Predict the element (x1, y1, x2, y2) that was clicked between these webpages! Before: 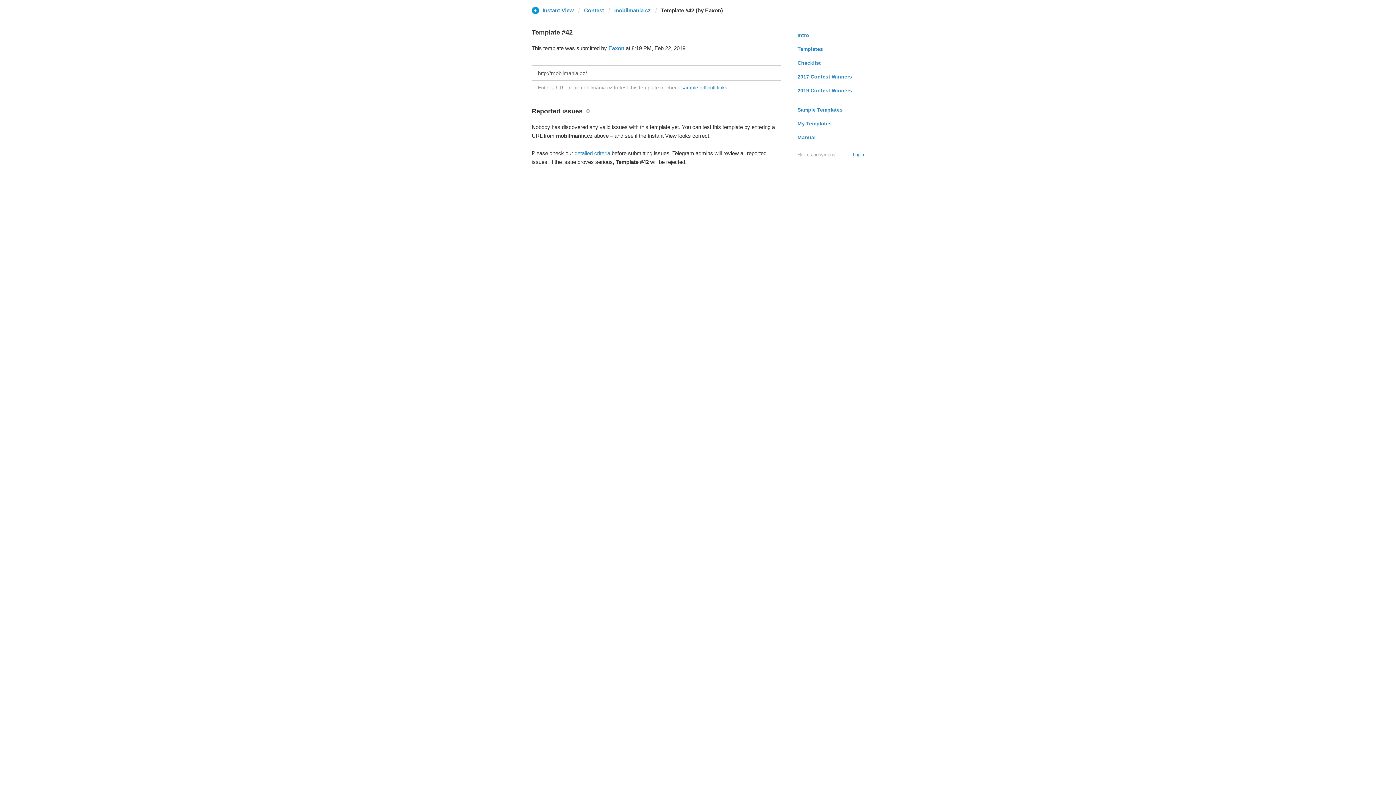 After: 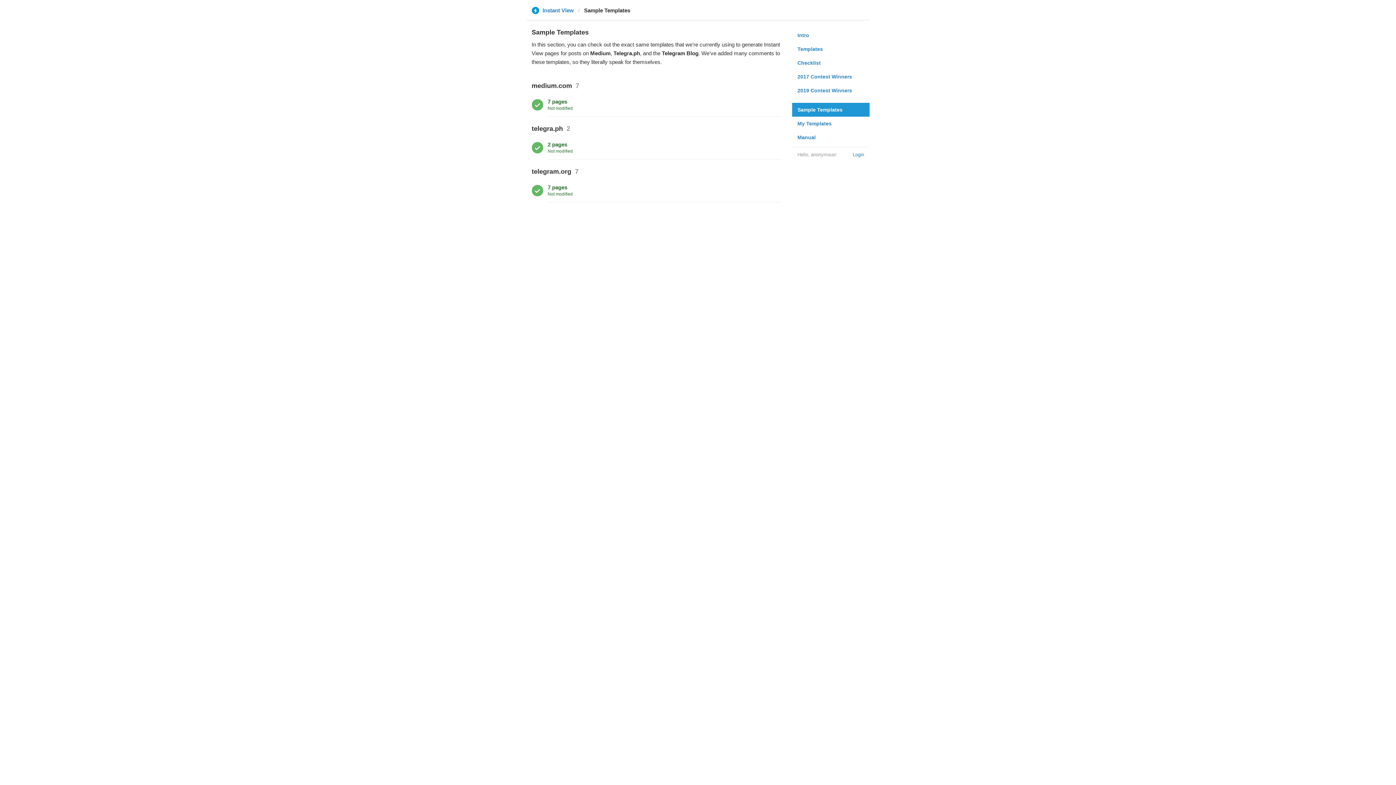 Action: bbox: (792, 102, 869, 116) label: Sample Templates